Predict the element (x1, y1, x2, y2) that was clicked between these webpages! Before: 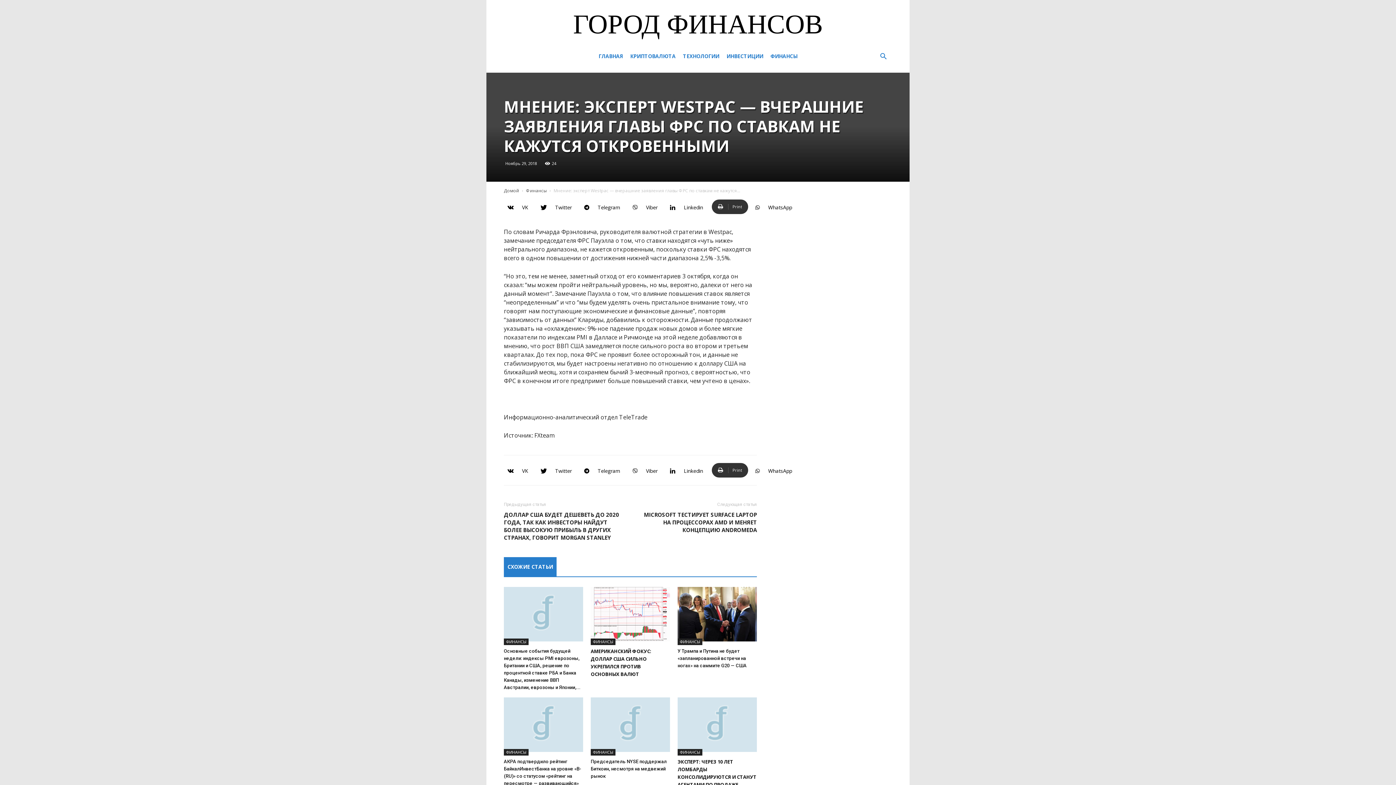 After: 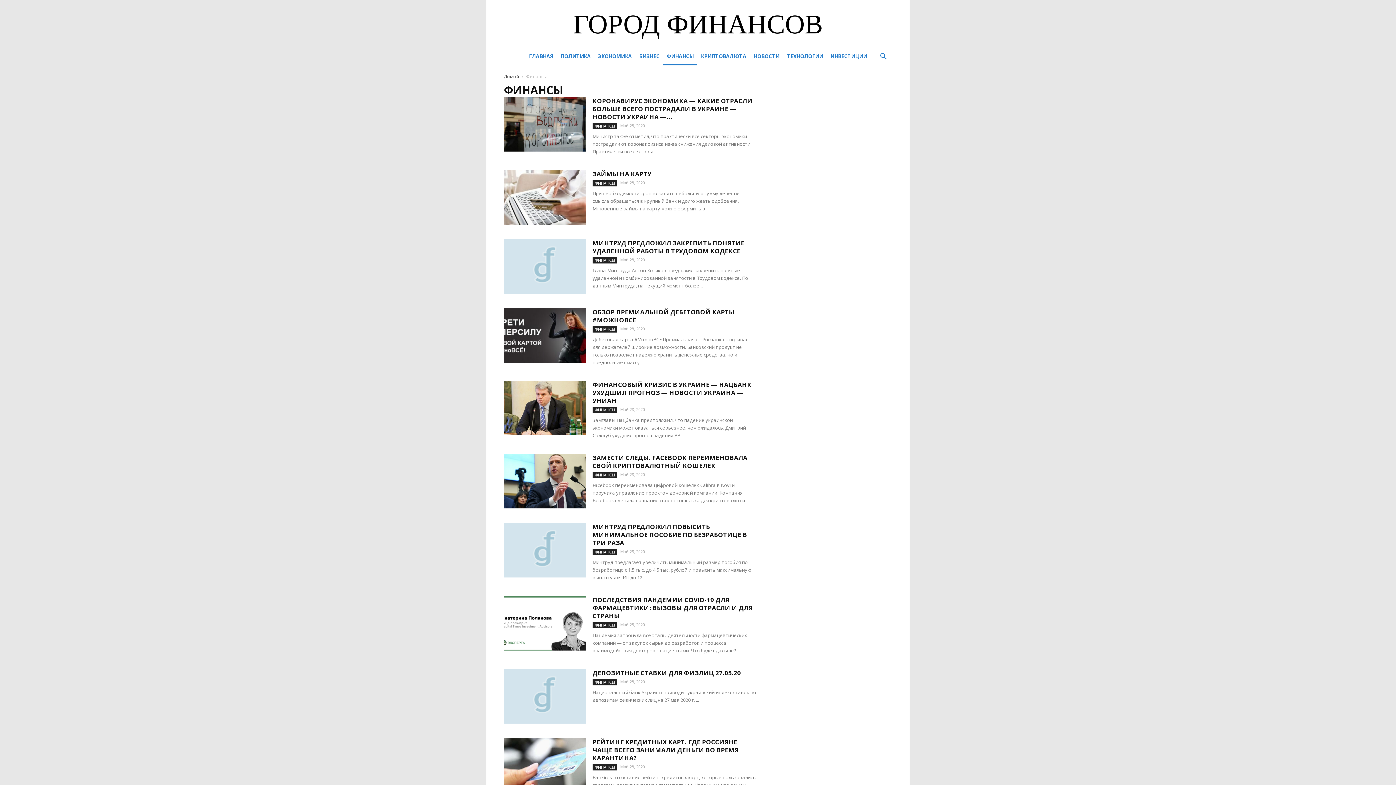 Action: bbox: (504, 749, 528, 756) label: ФИНАНСЫ